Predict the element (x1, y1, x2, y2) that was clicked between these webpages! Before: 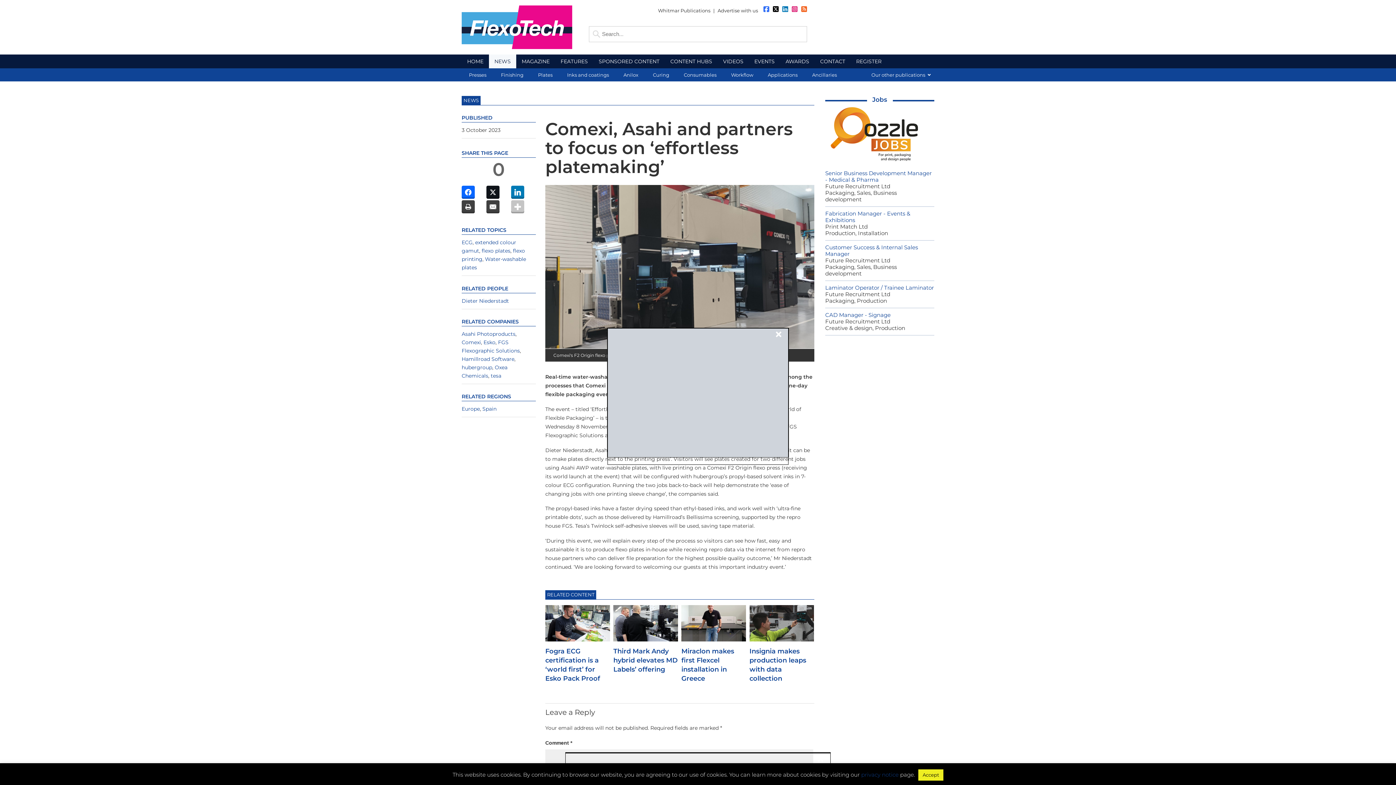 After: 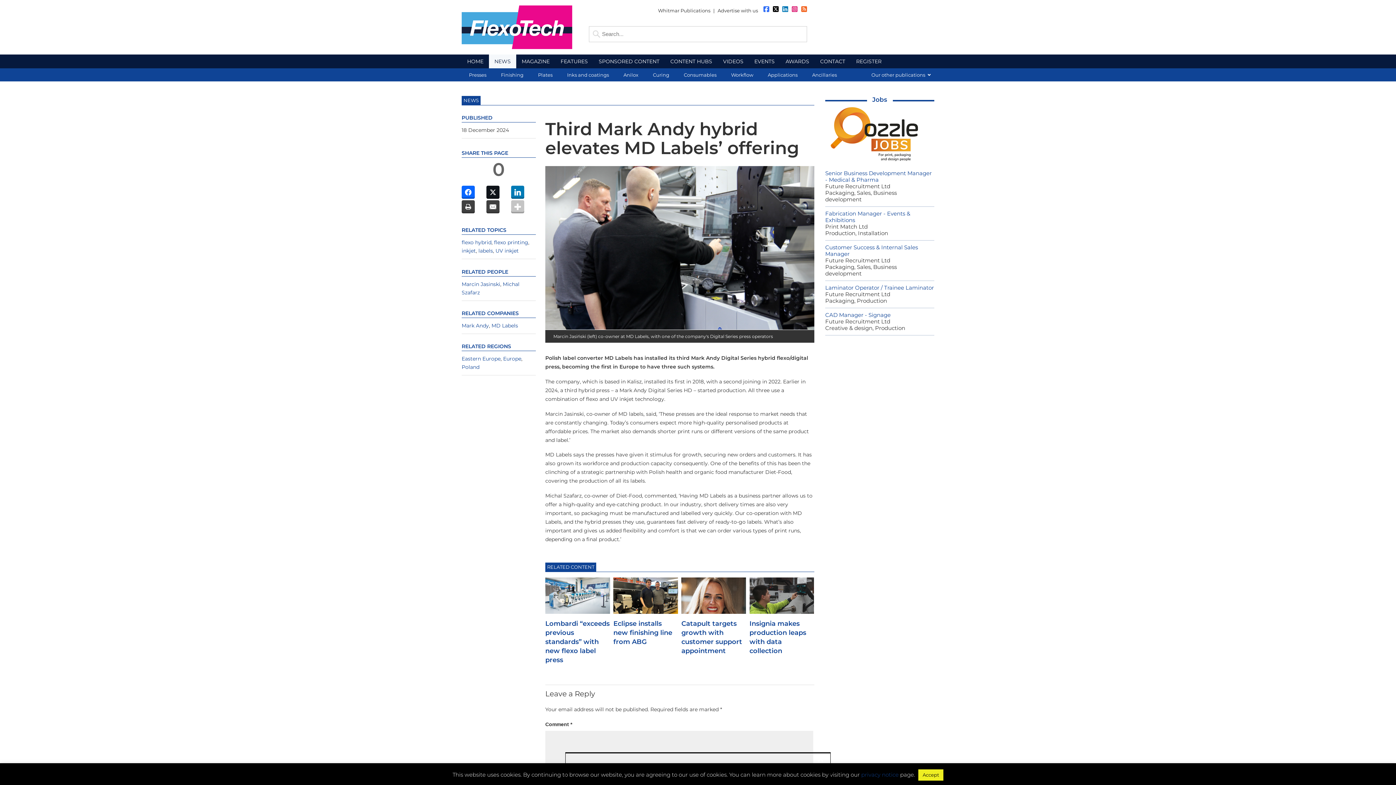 Action: bbox: (613, 605, 678, 641)